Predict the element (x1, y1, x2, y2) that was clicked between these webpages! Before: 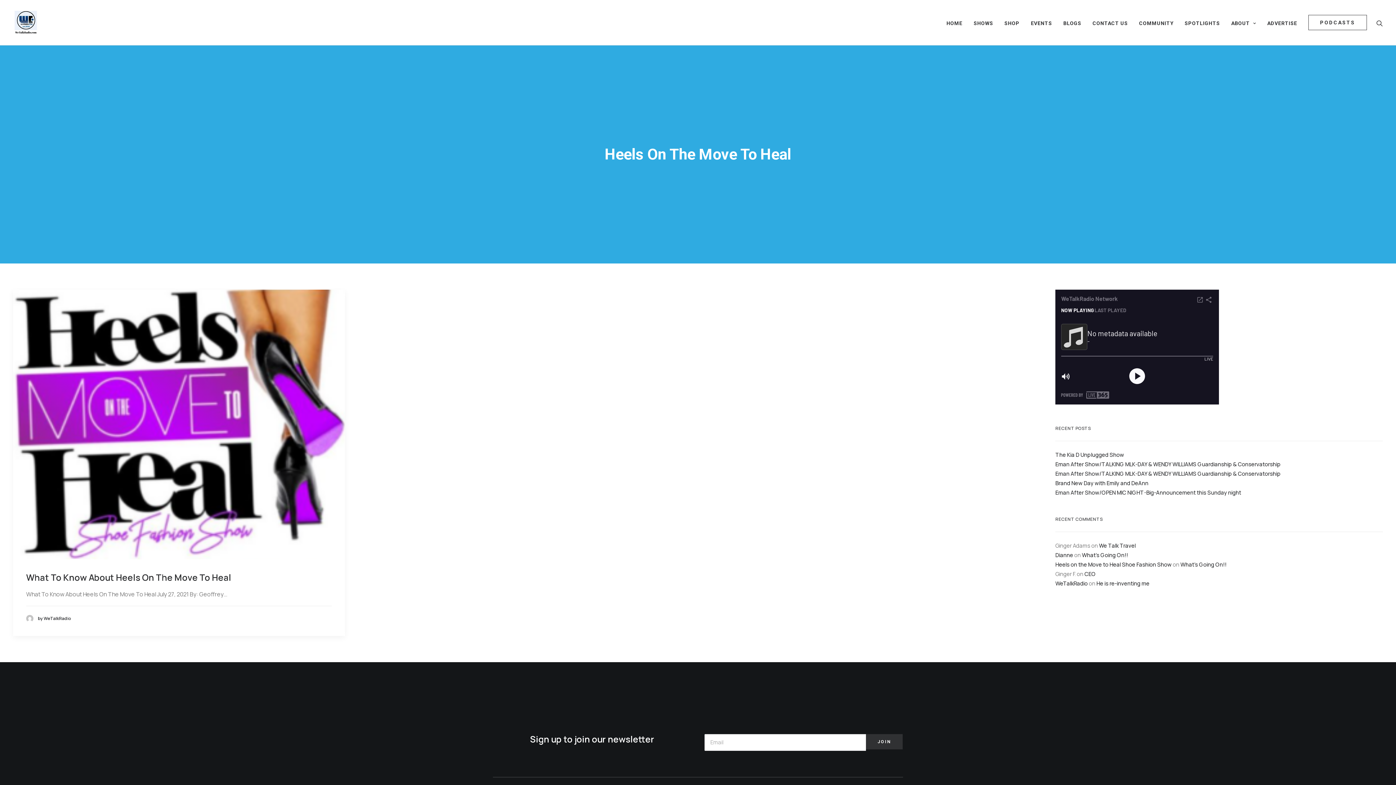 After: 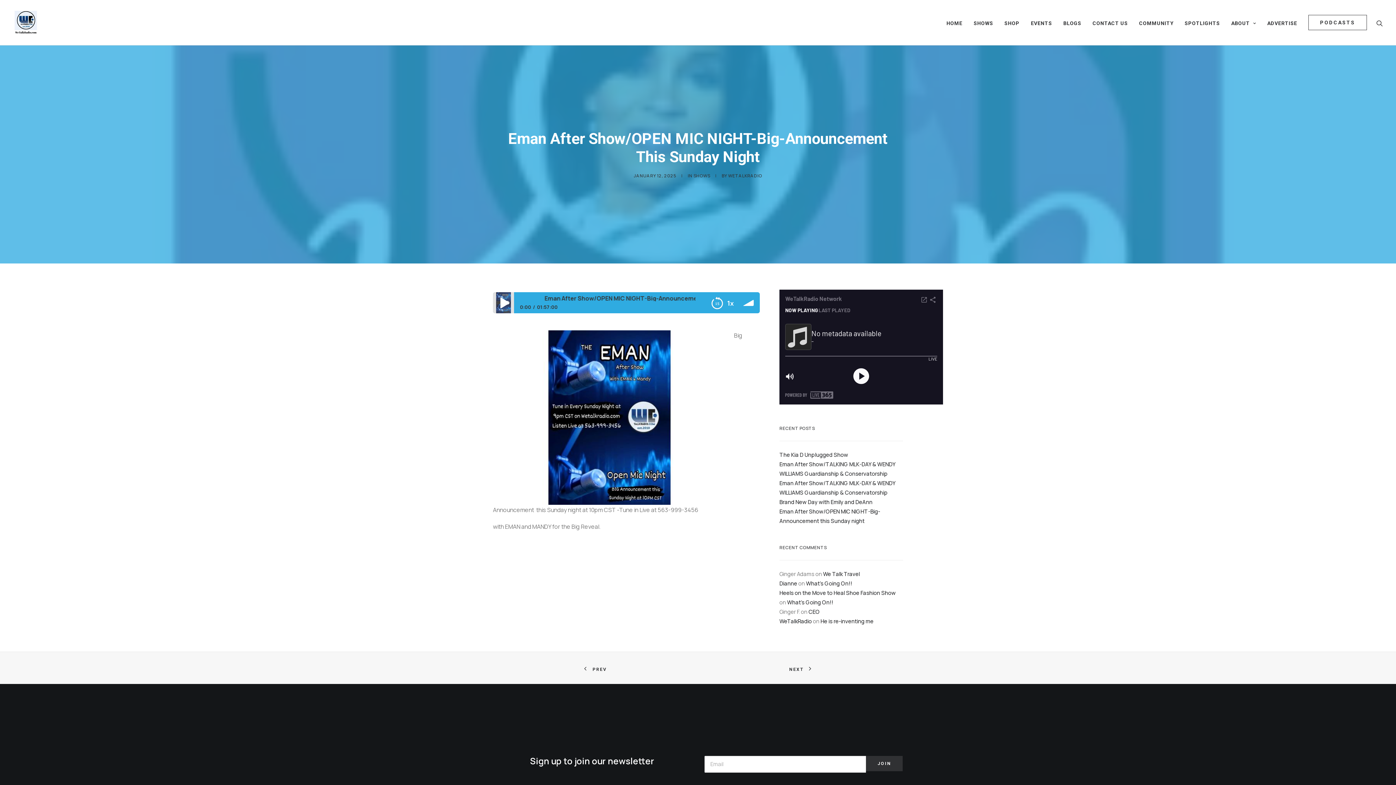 Action: bbox: (1055, 488, 1383, 497) label: Eman After Show/OPEN MIC NIGHT-Big-Announcement this Sunday night